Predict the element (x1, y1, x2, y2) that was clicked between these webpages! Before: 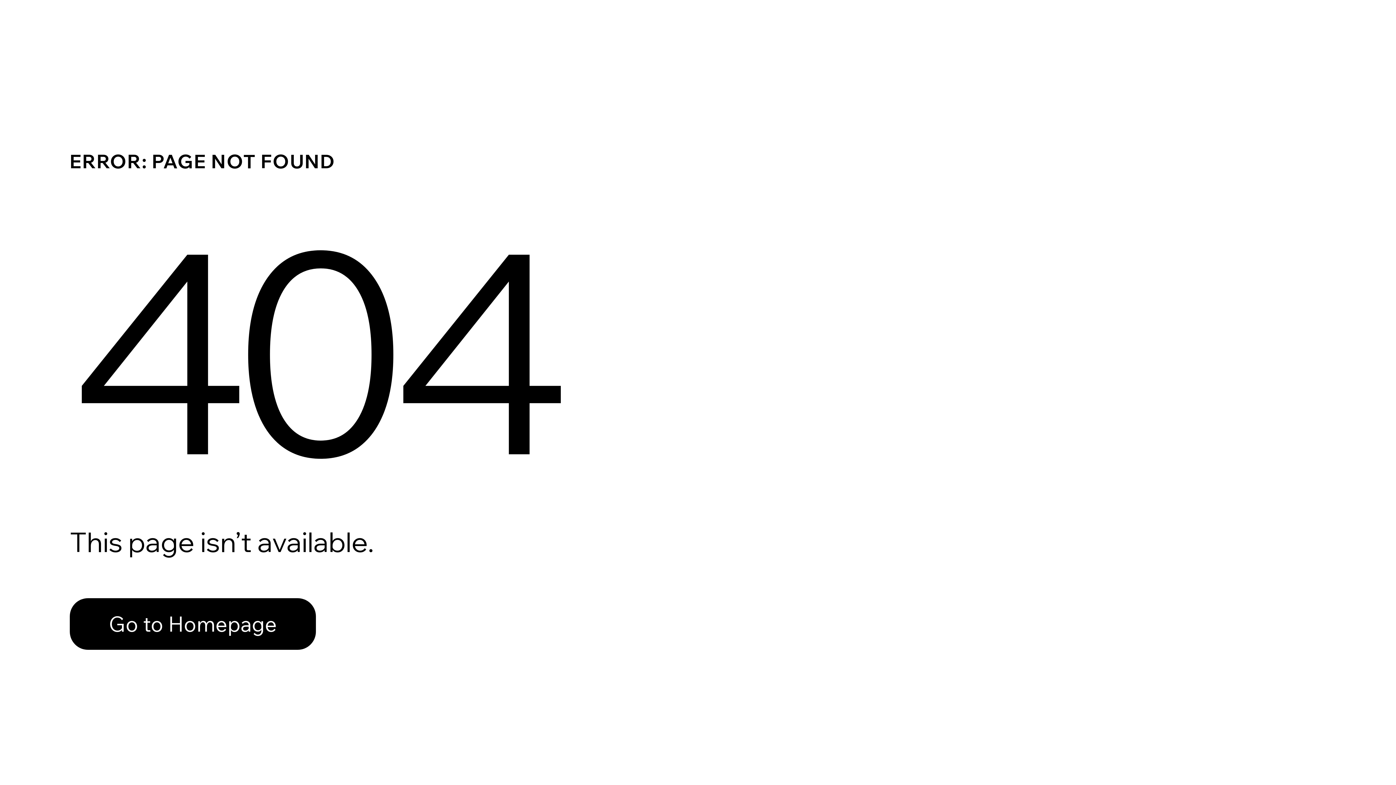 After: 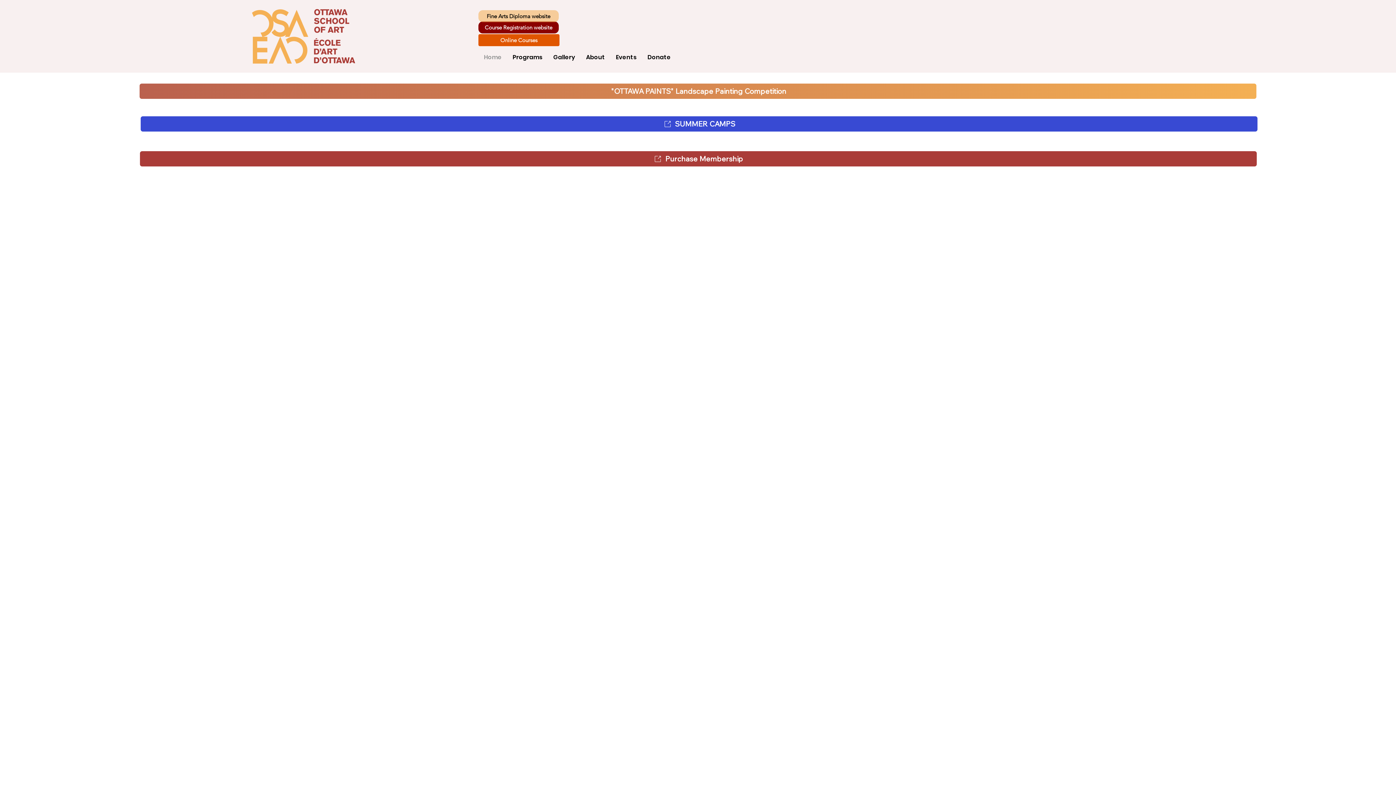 Action: bbox: (69, 582, 768, 659) label: Go to Homepage